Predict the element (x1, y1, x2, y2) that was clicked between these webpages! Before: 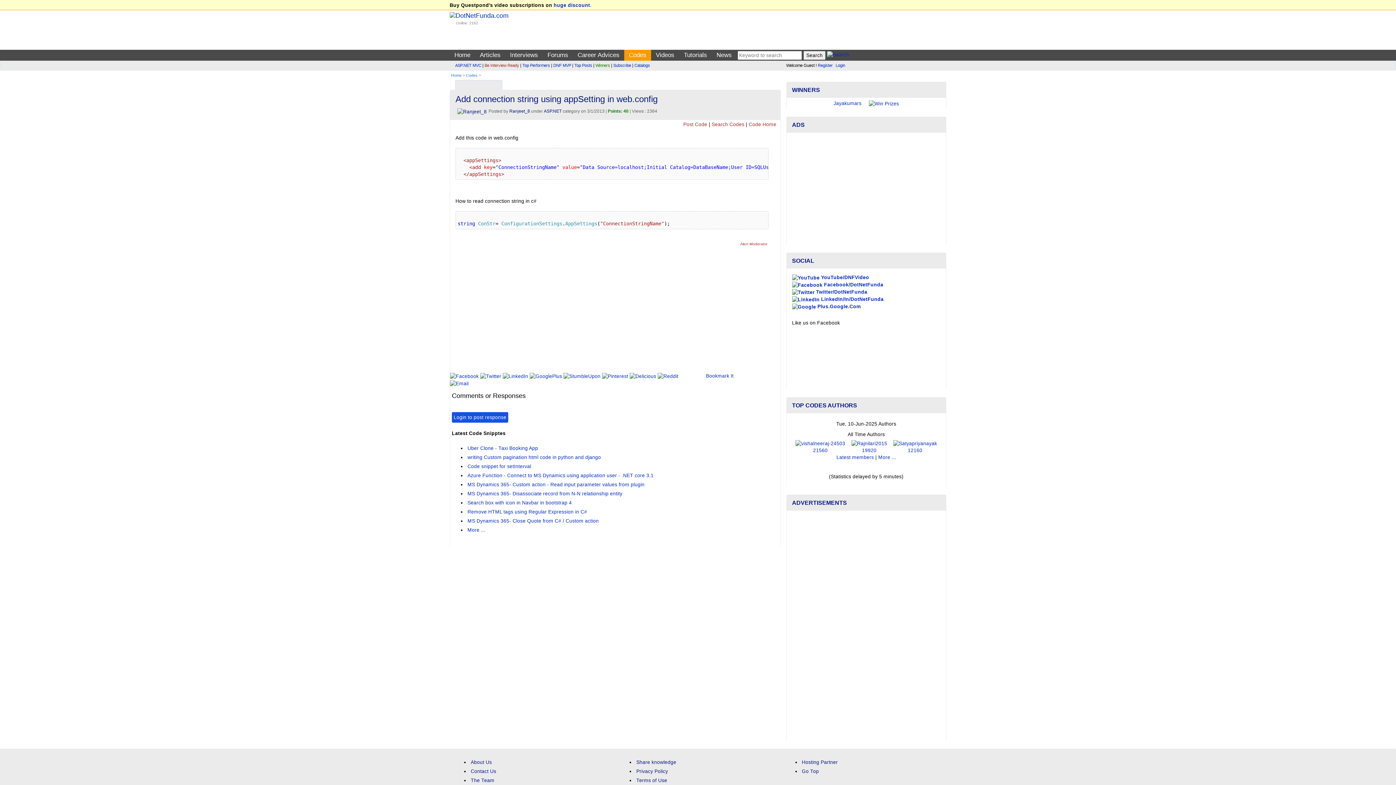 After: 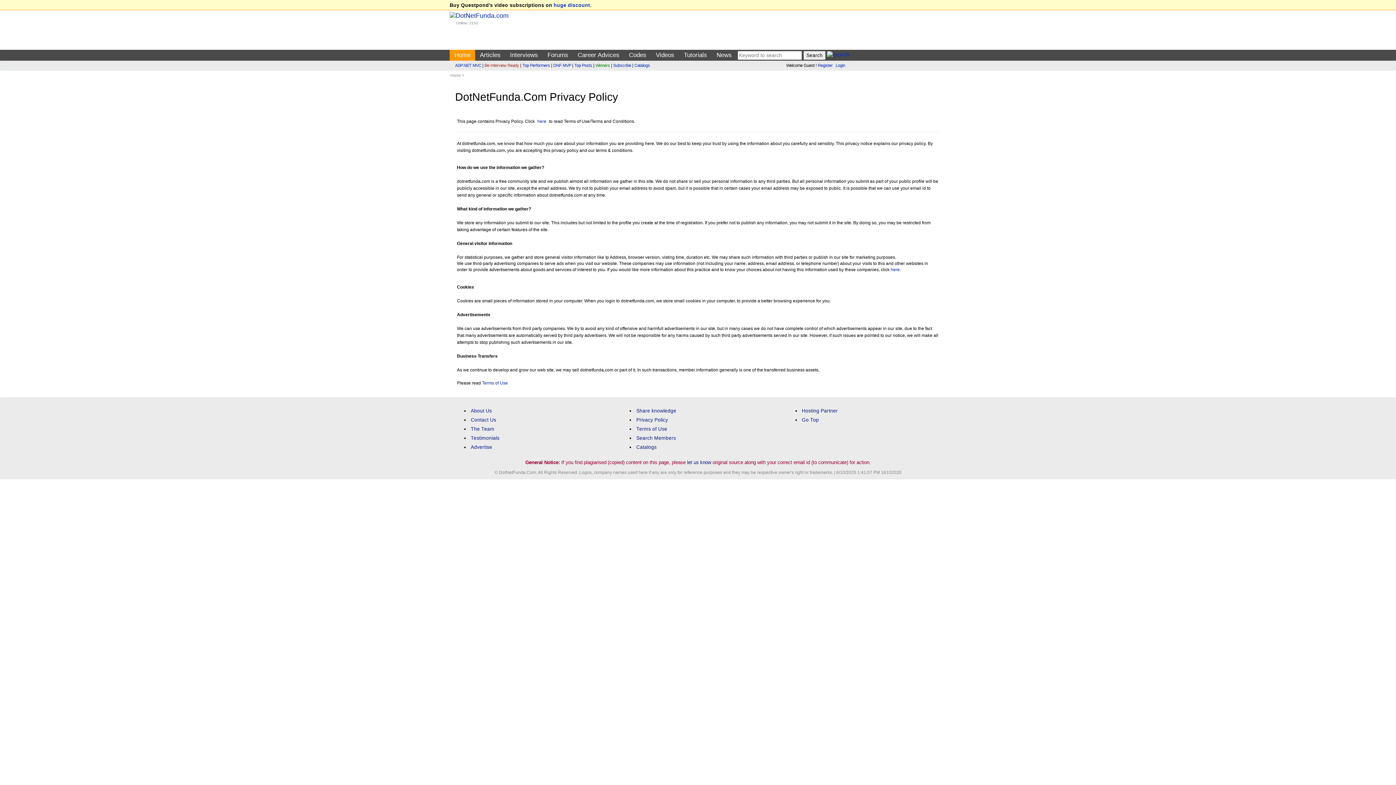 Action: label: Privacy Policy bbox: (636, 768, 668, 774)